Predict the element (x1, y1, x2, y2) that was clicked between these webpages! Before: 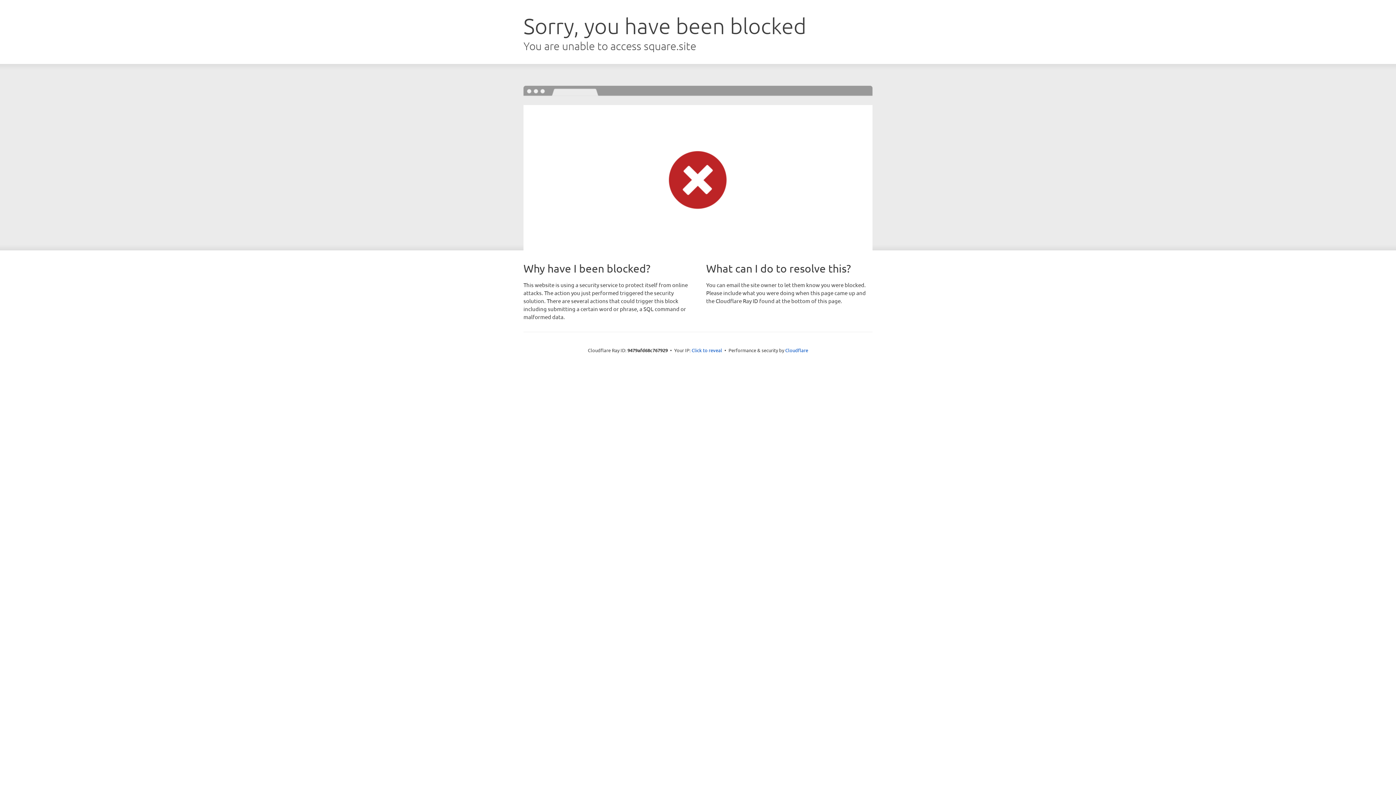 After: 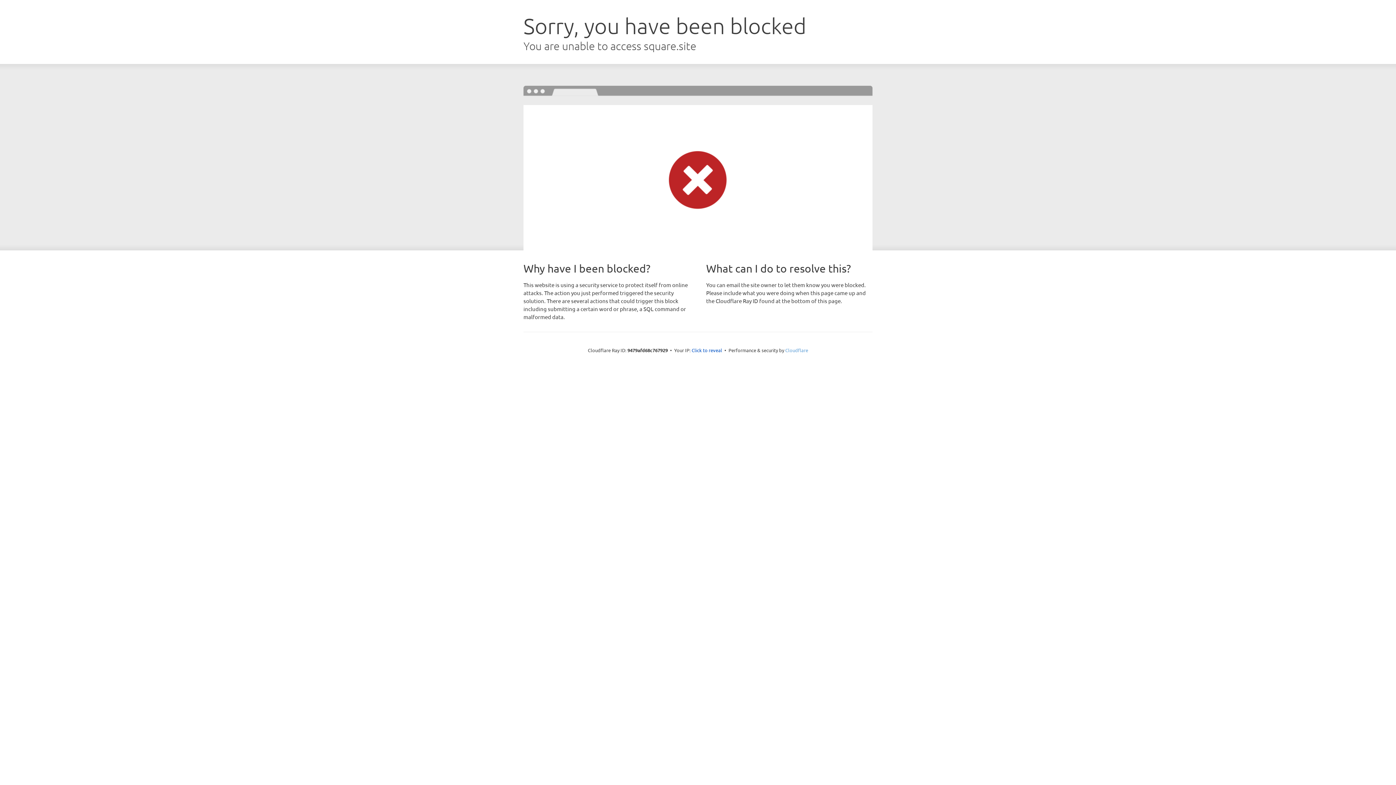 Action: bbox: (785, 347, 808, 353) label: Cloudflare